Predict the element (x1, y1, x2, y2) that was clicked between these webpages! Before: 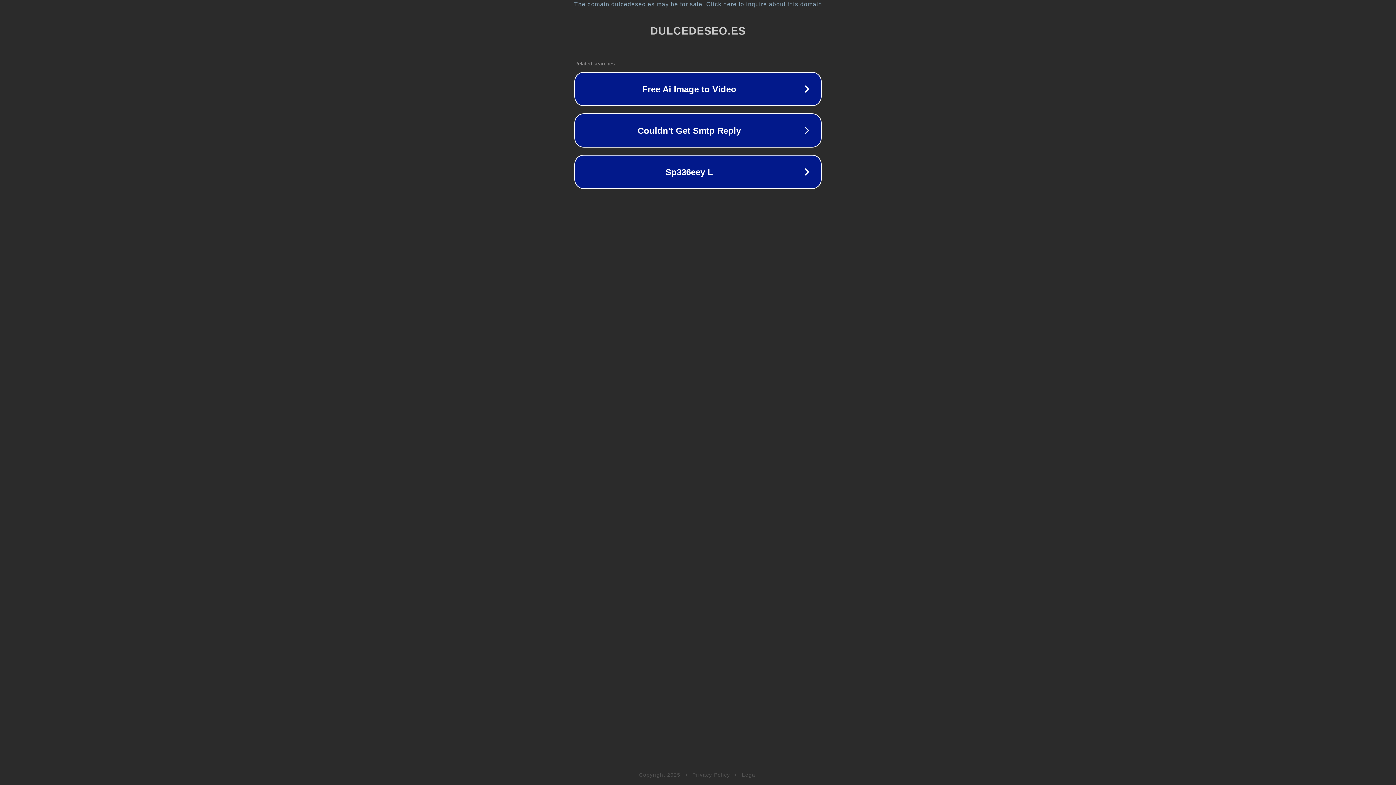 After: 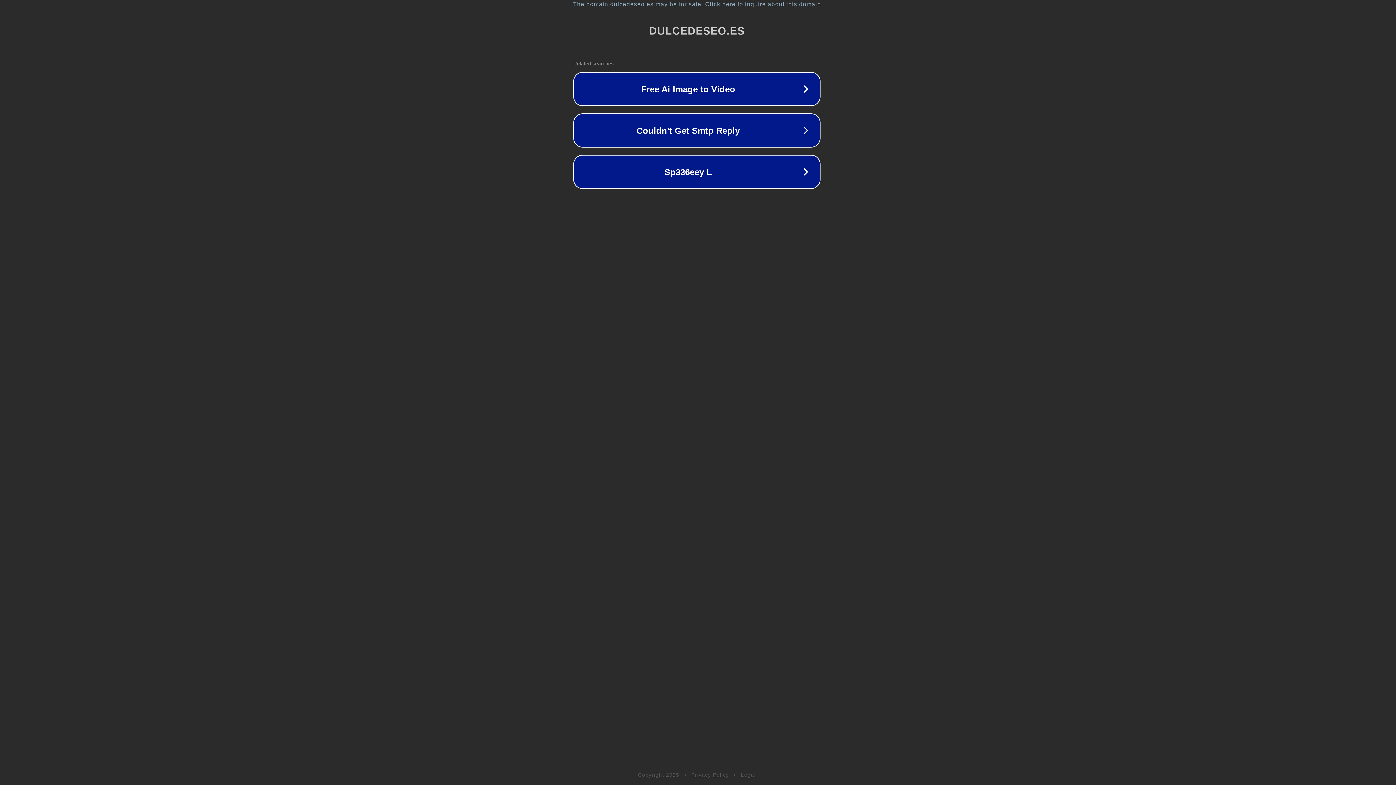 Action: bbox: (1, 1, 1397, 7) label: The domain dulcedeseo.es may be for sale. Click here to inquire about this domain.